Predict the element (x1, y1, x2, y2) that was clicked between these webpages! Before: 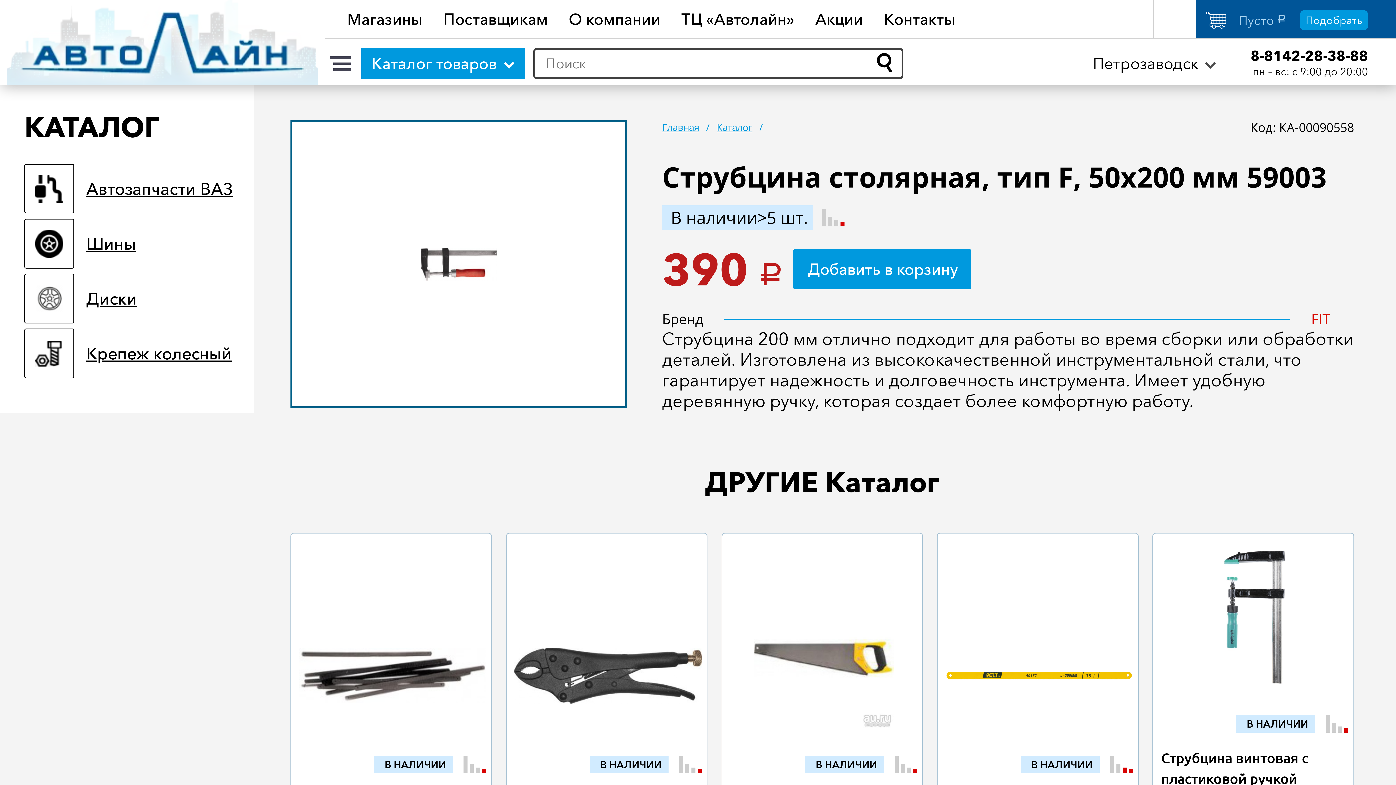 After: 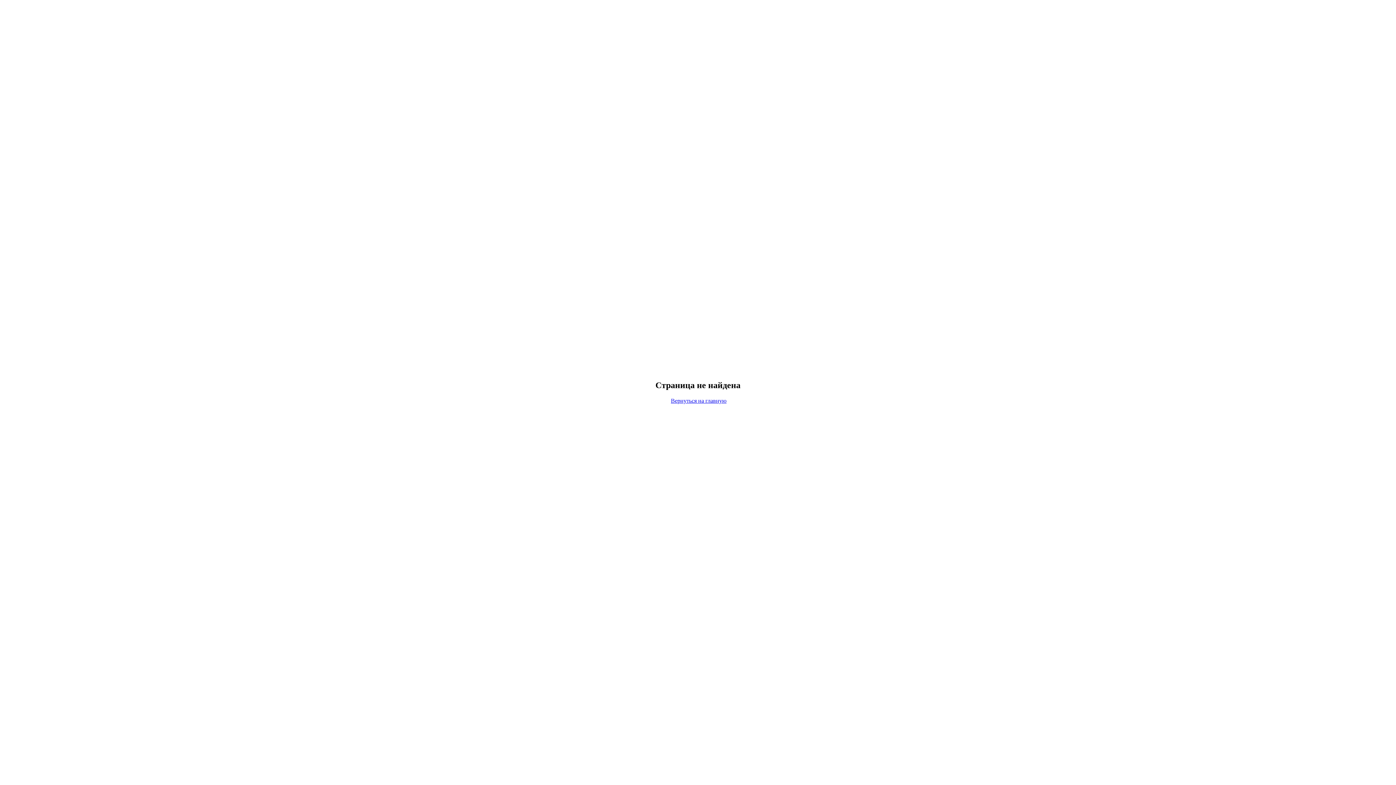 Action: bbox: (1161, 548, 1348, 687)